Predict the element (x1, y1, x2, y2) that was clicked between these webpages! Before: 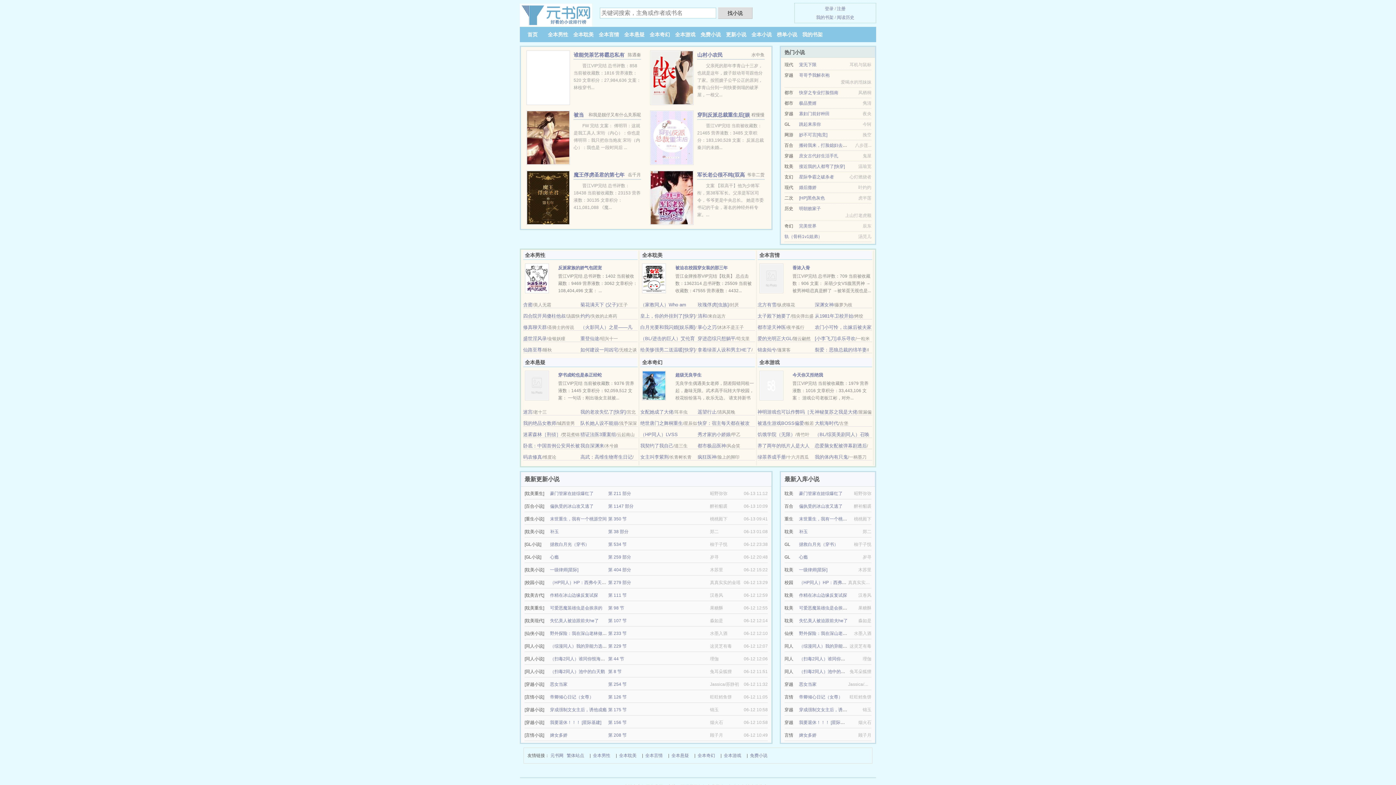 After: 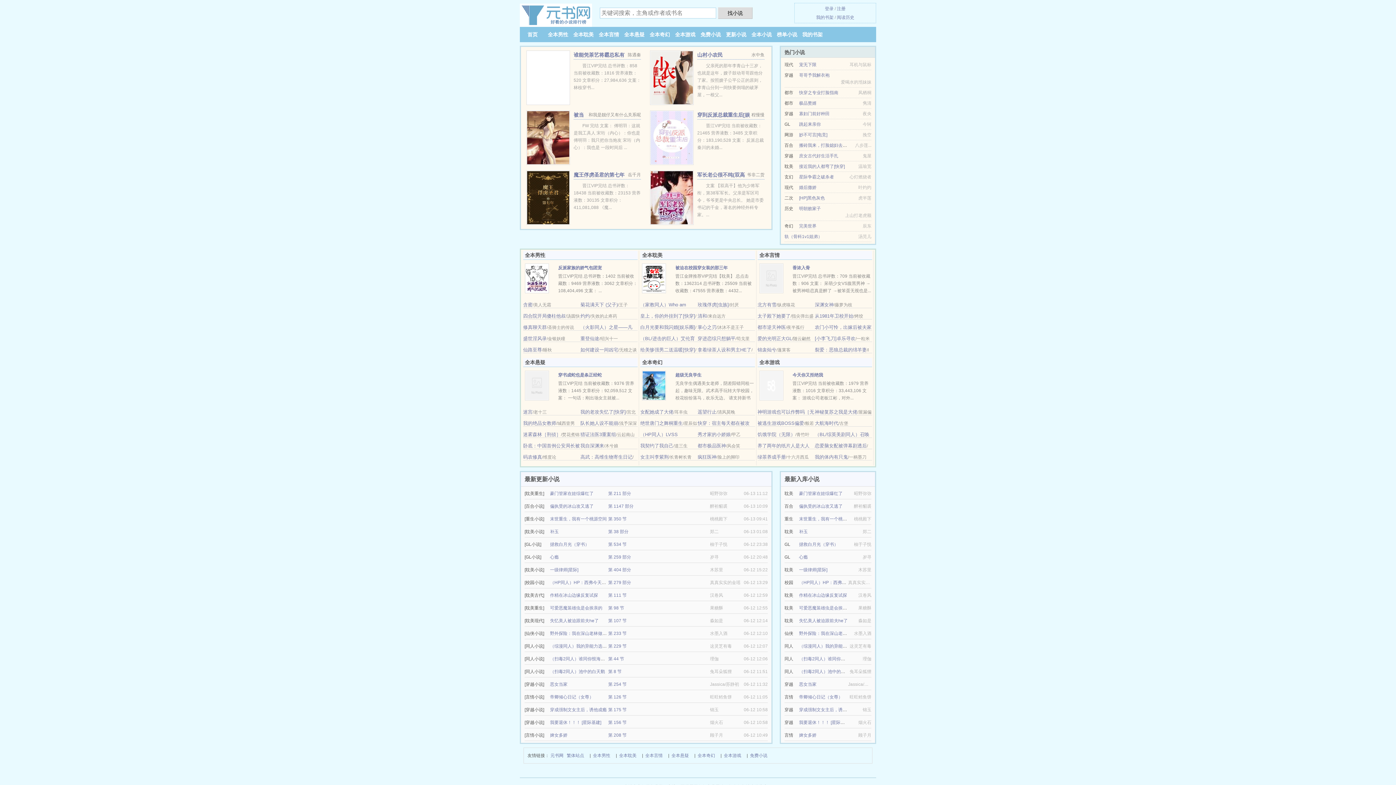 Action: label: 作精在冰山边缘反复试探 bbox: (550, 593, 598, 598)